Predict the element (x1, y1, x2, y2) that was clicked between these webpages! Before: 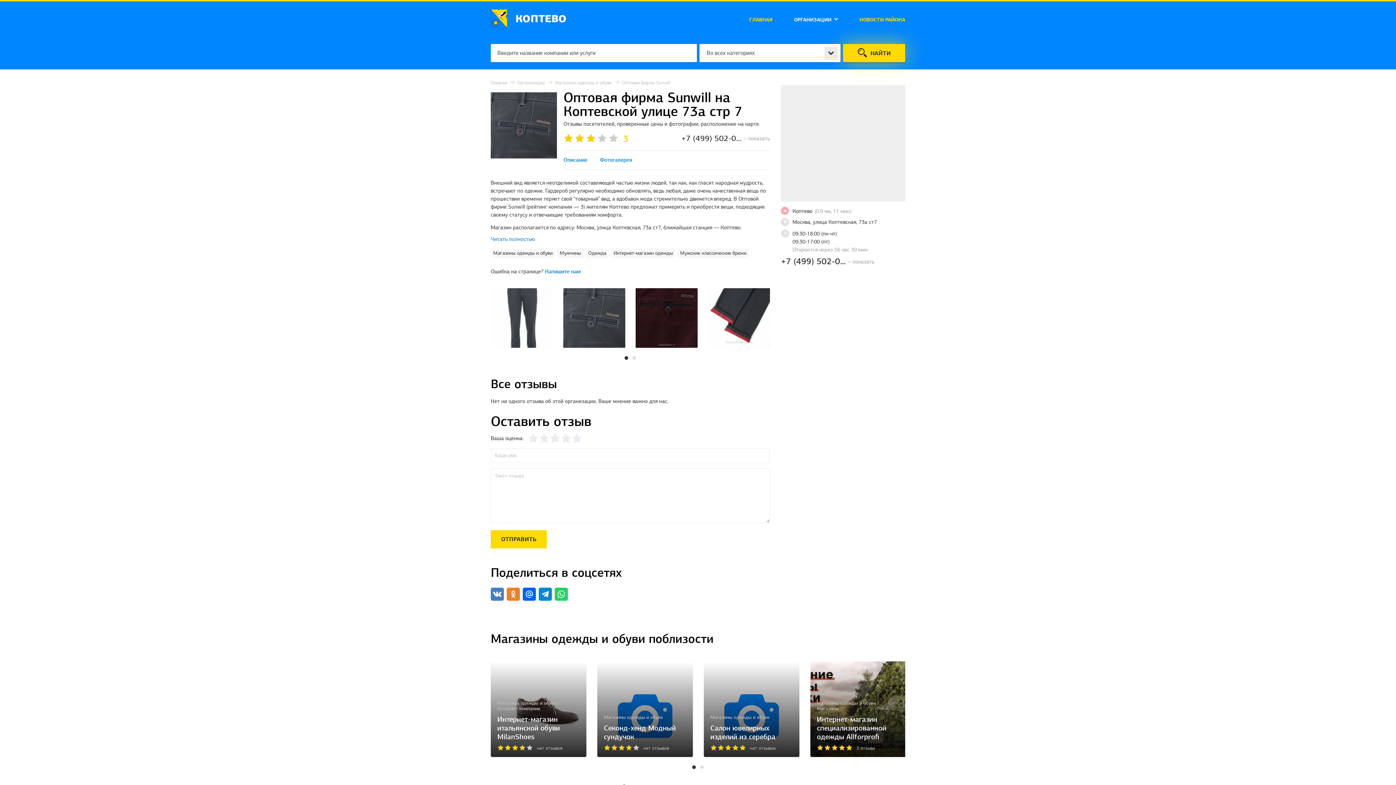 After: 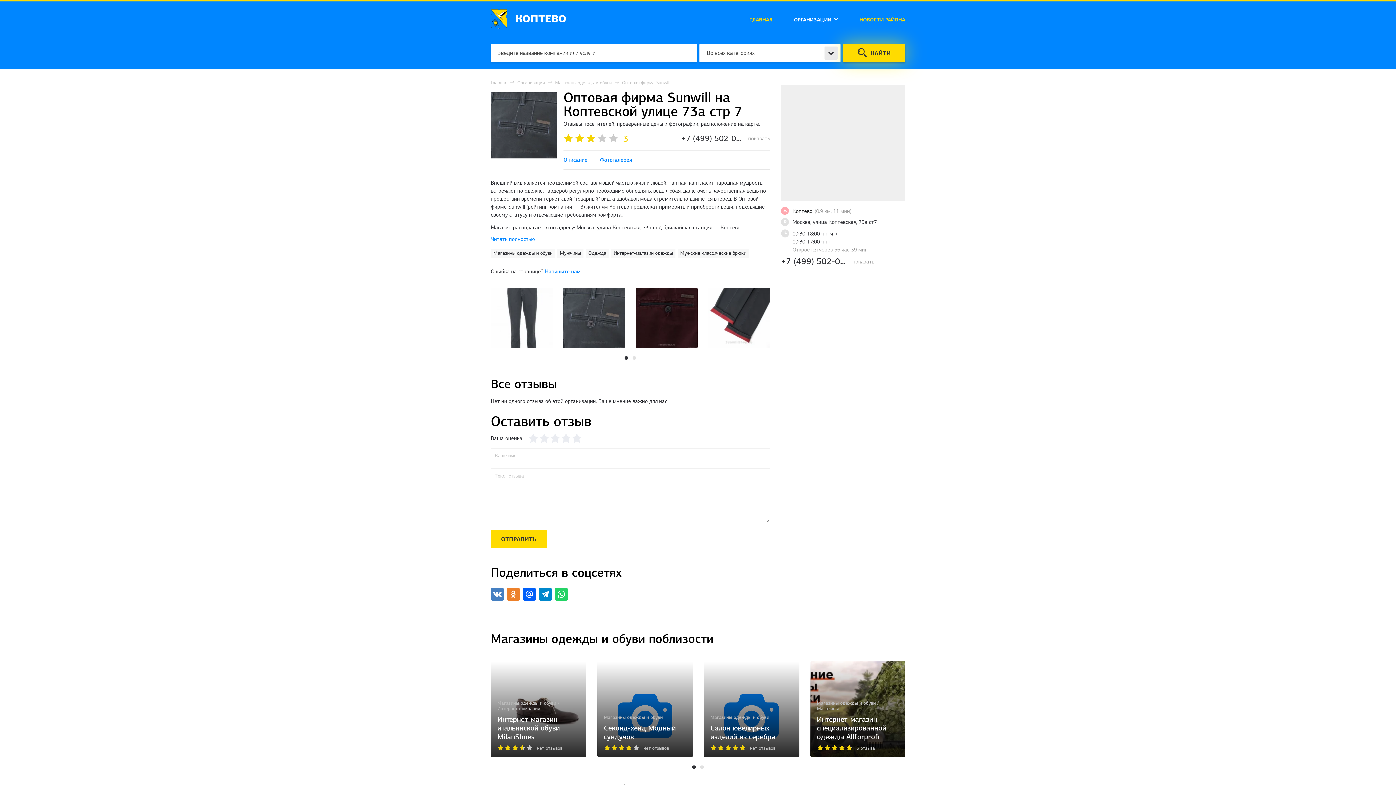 Action: bbox: (624, 356, 628, 360) label: 1